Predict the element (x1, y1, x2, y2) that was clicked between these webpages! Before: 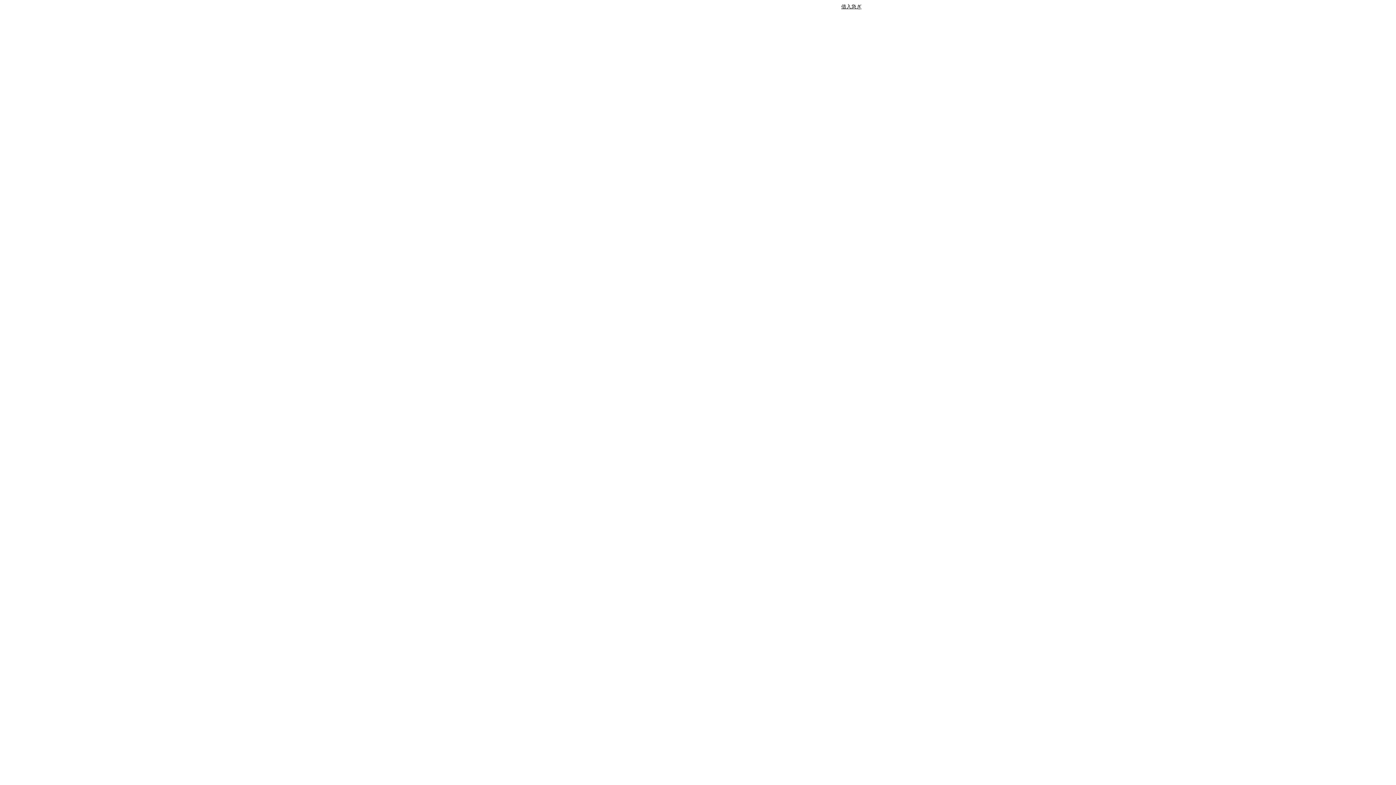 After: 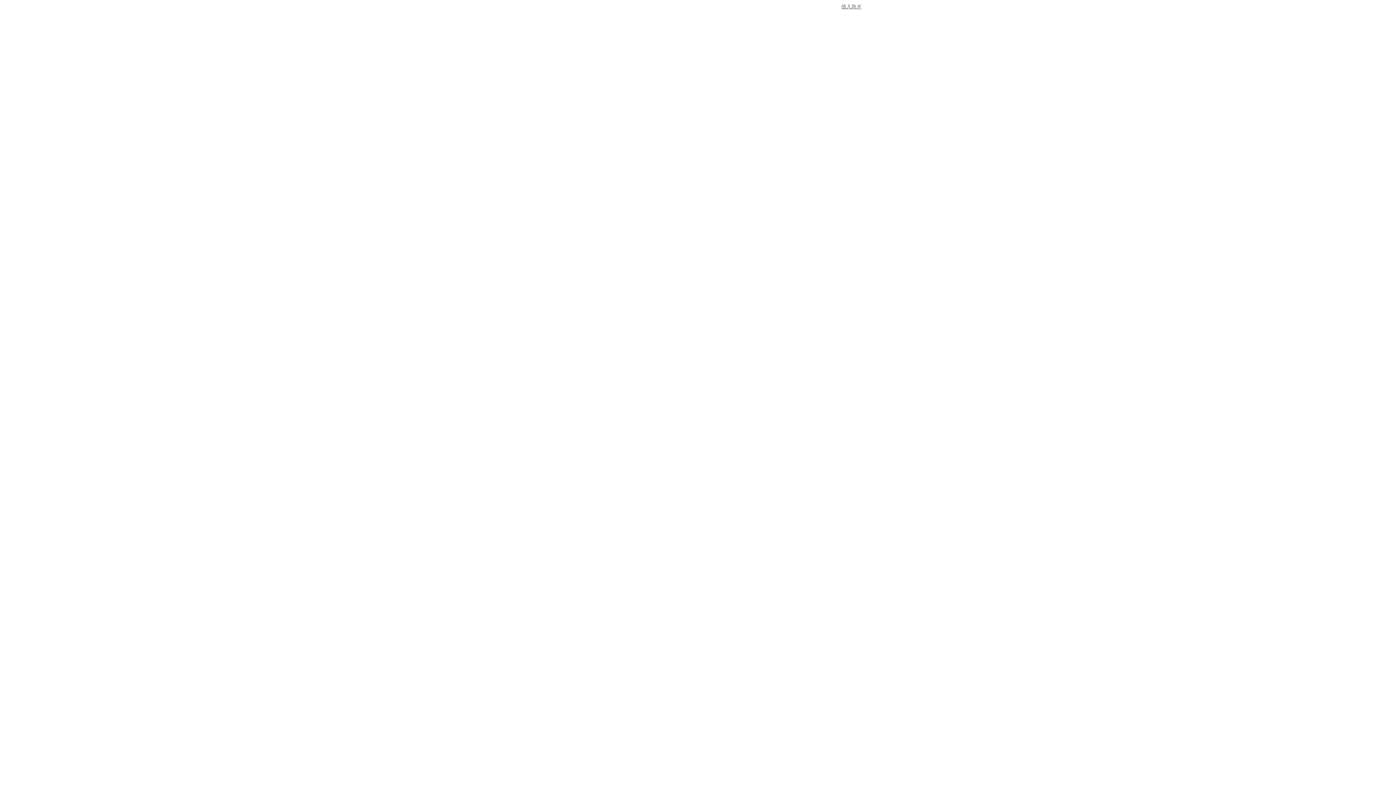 Action: bbox: (841, 3, 861, 9) label: 借入急ぎ